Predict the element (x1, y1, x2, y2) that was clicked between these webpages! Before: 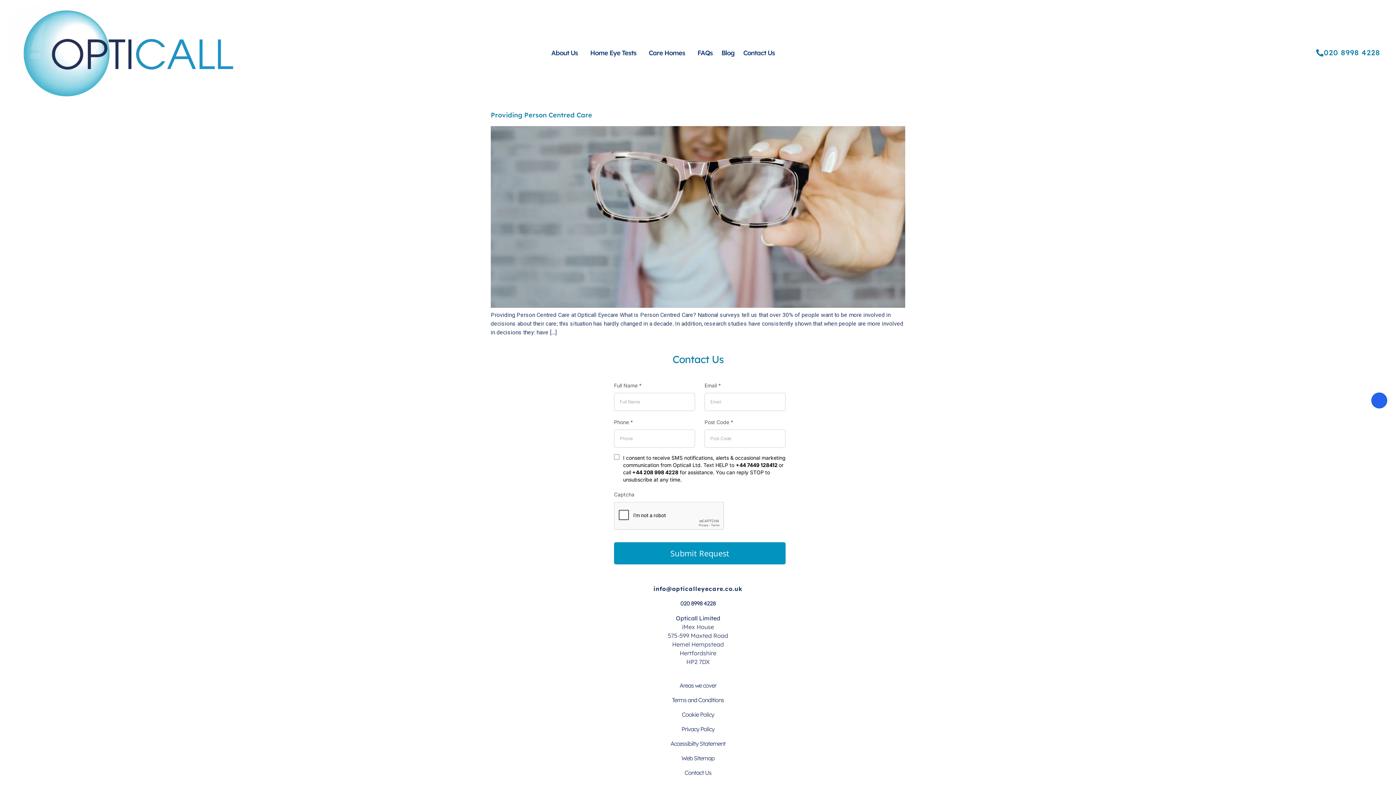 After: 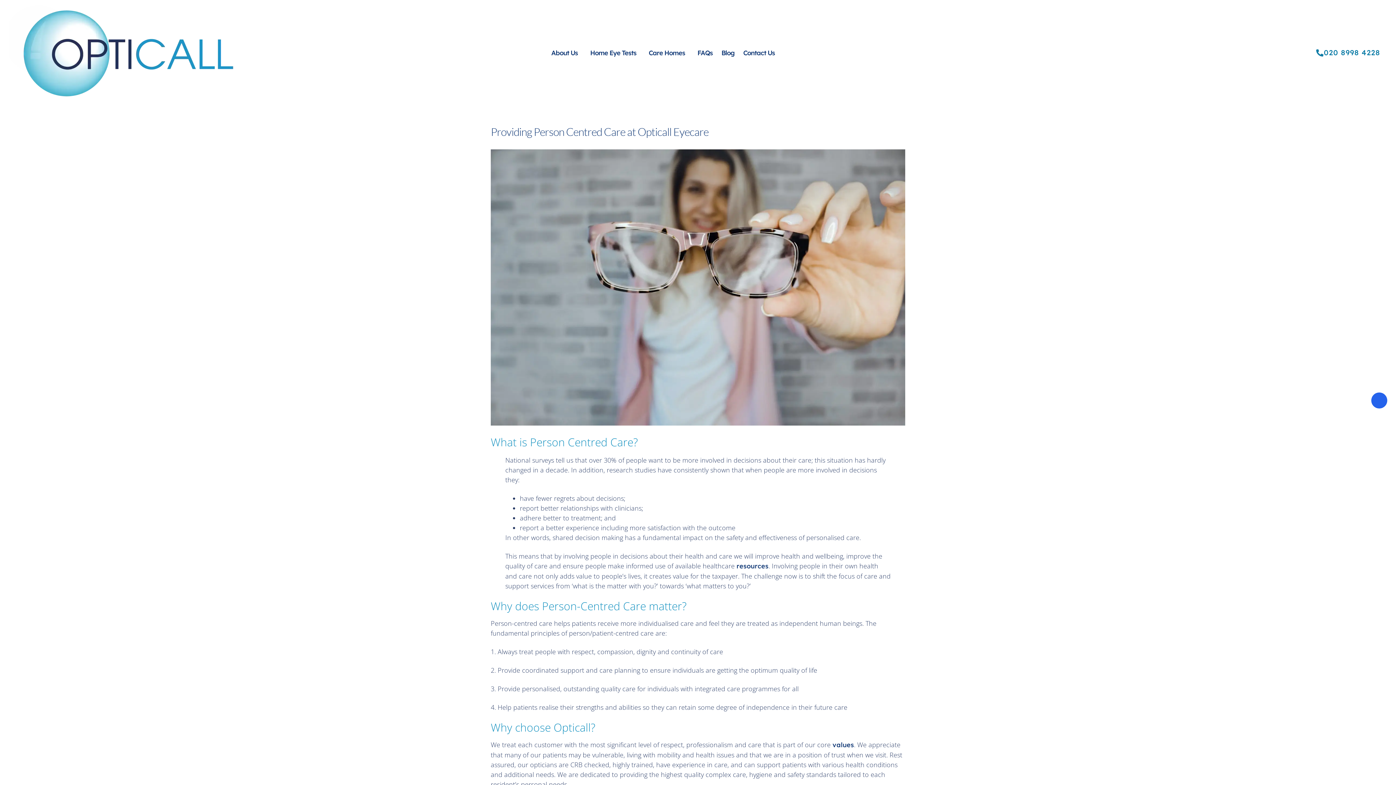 Action: label: Providing Person Centred Care bbox: (490, 110, 592, 119)